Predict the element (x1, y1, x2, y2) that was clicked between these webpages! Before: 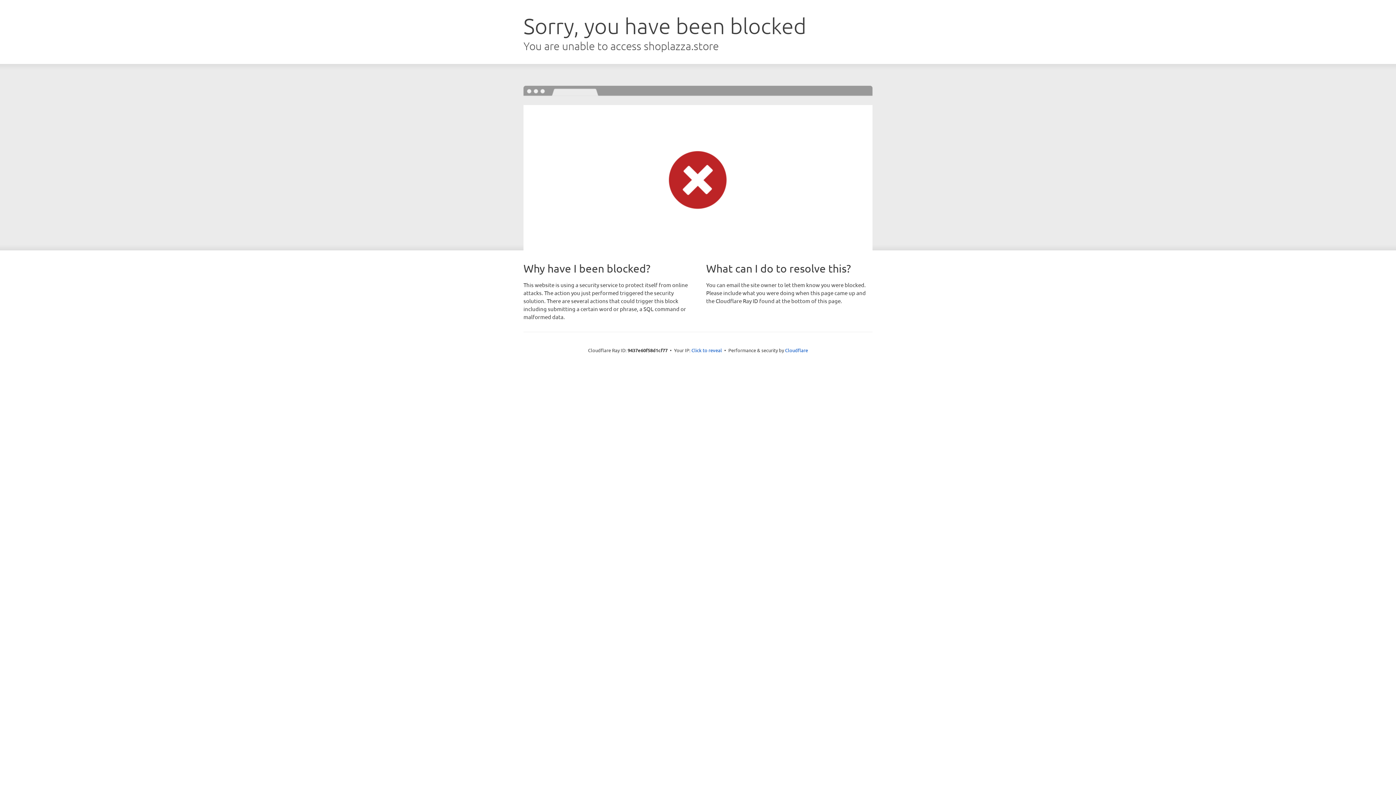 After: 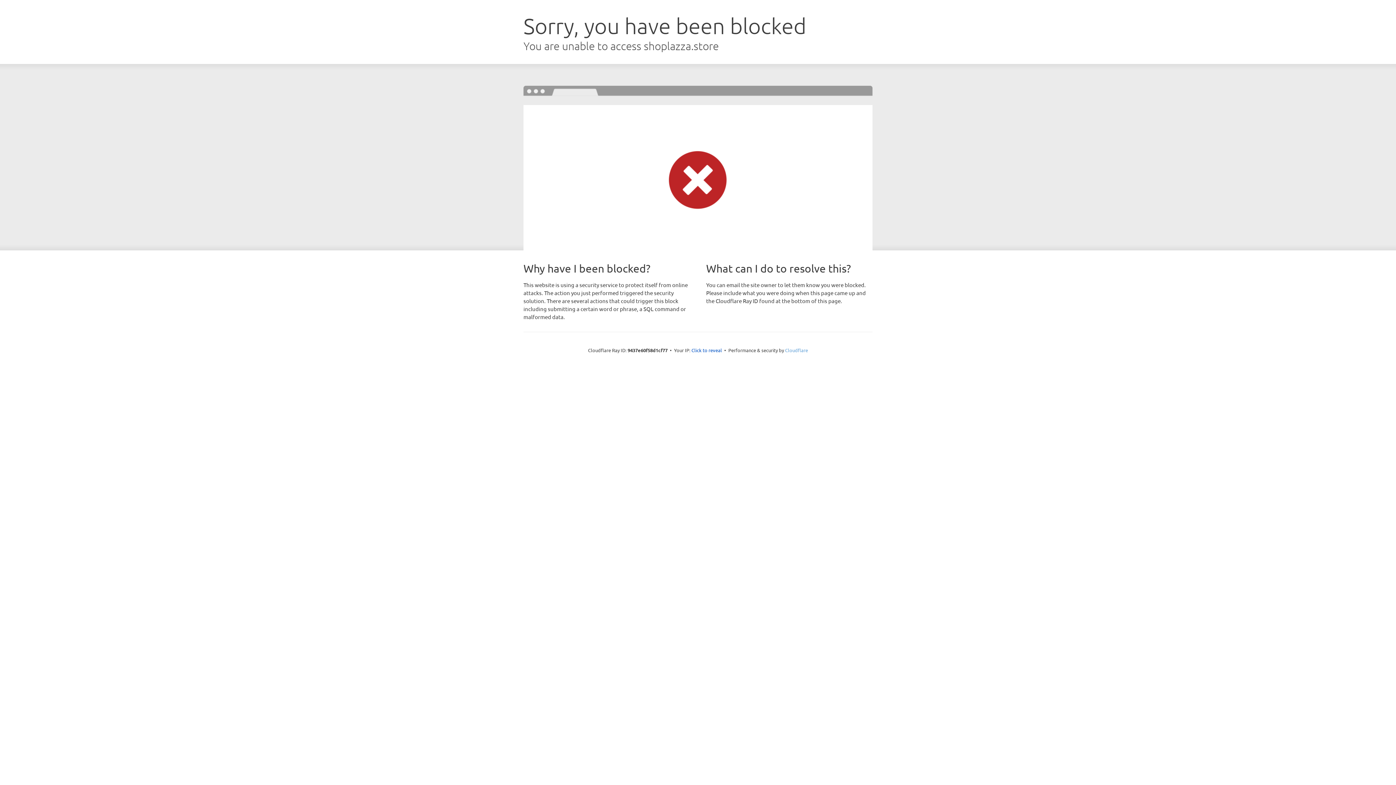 Action: label: Cloudflare bbox: (785, 347, 808, 353)